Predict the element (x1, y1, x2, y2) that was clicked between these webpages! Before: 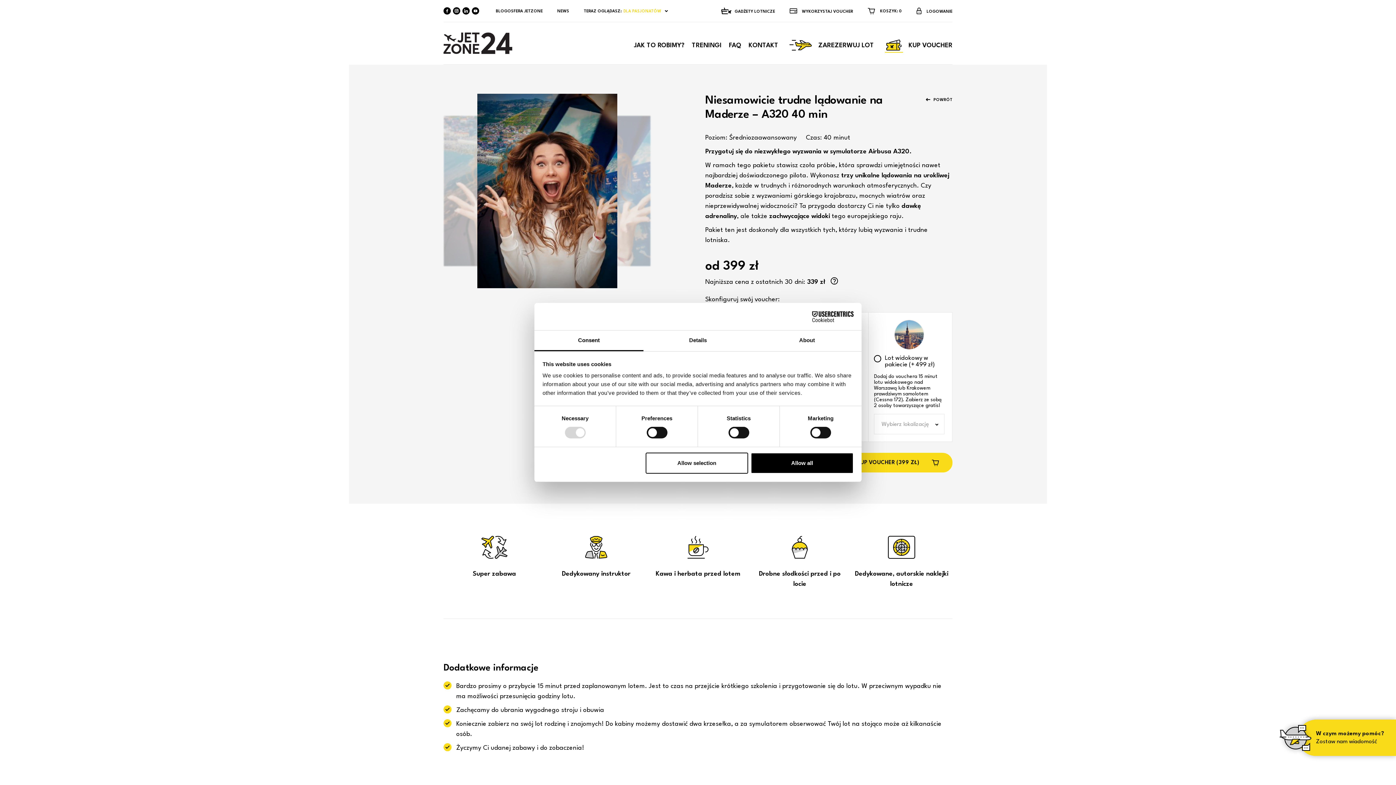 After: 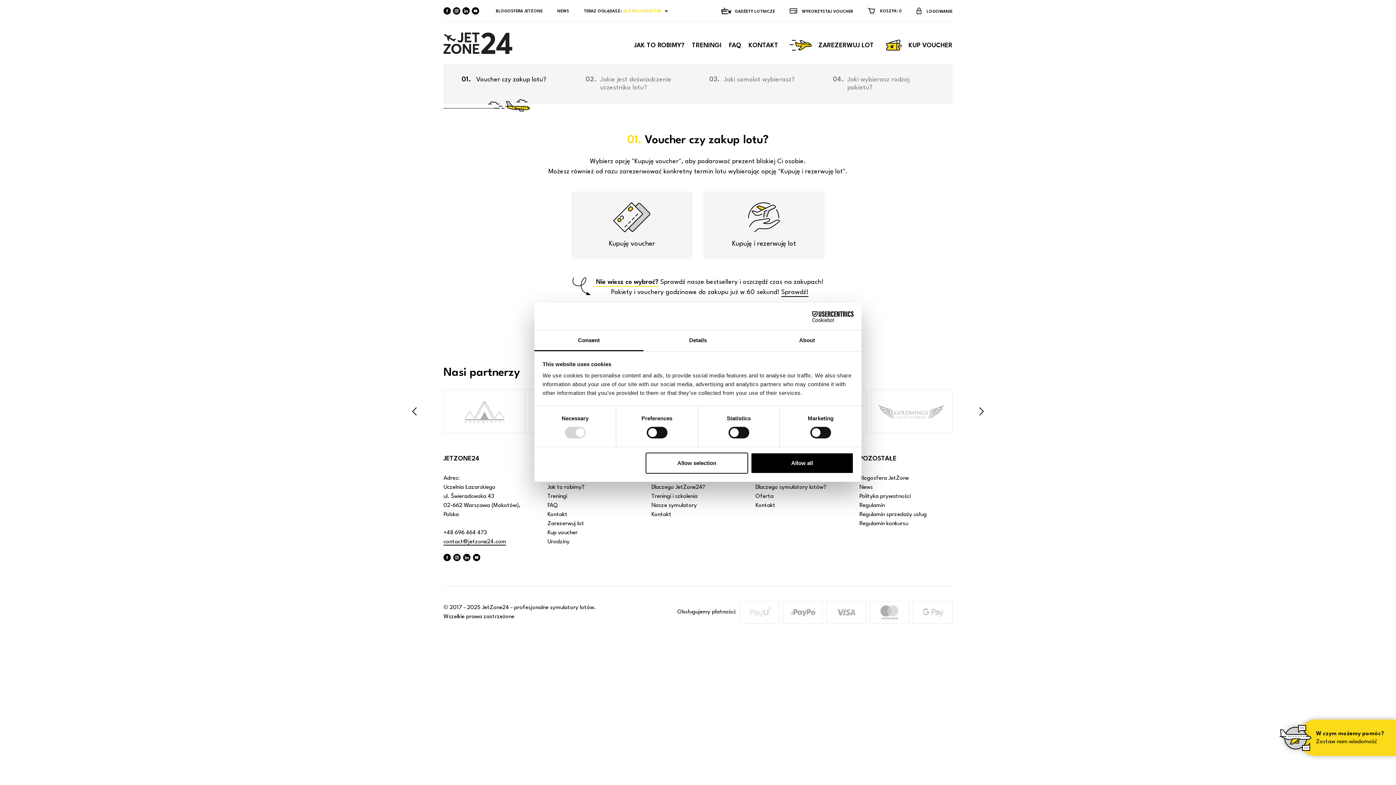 Action: bbox: (926, 97, 952, 102) label: POWRÓT